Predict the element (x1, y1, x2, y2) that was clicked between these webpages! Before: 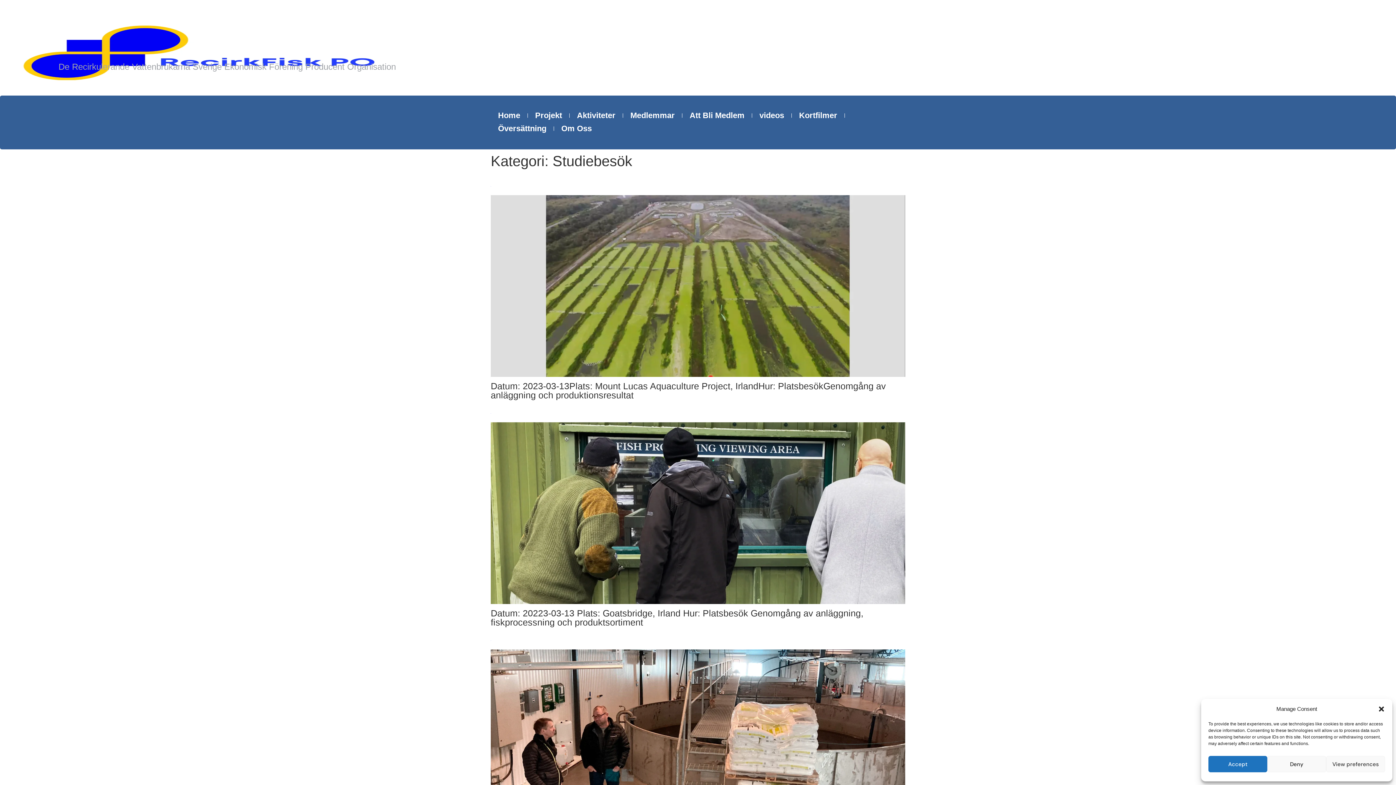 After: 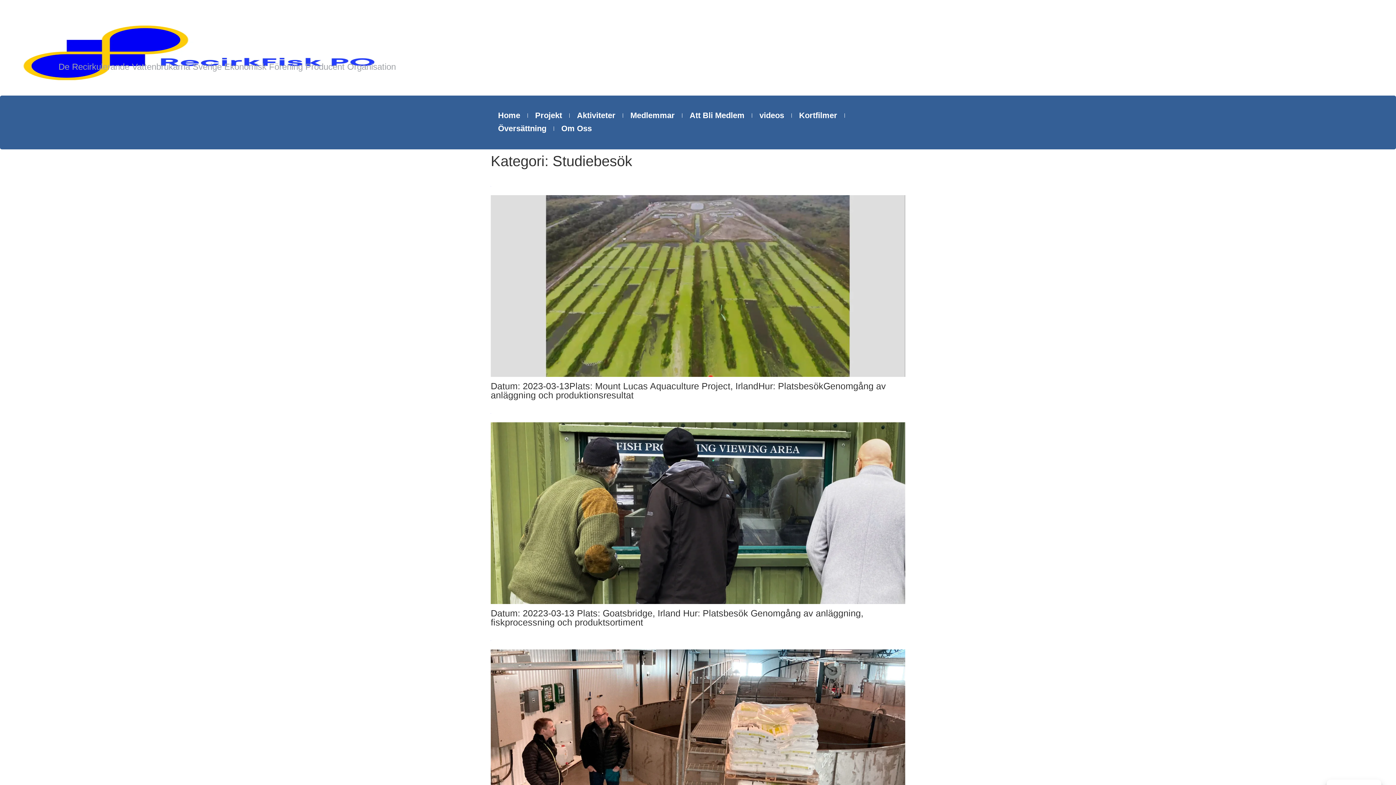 Action: label: Deny bbox: (1267, 756, 1326, 772)